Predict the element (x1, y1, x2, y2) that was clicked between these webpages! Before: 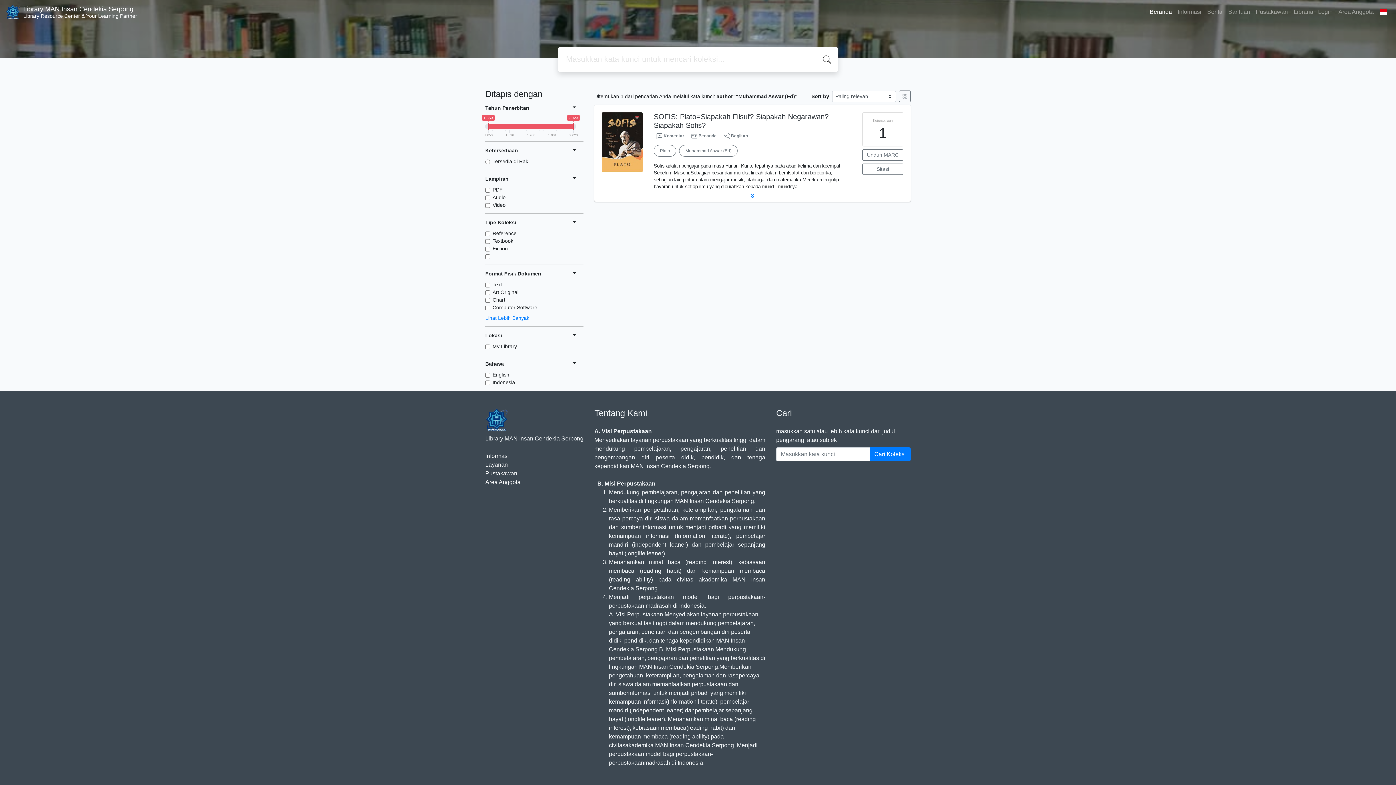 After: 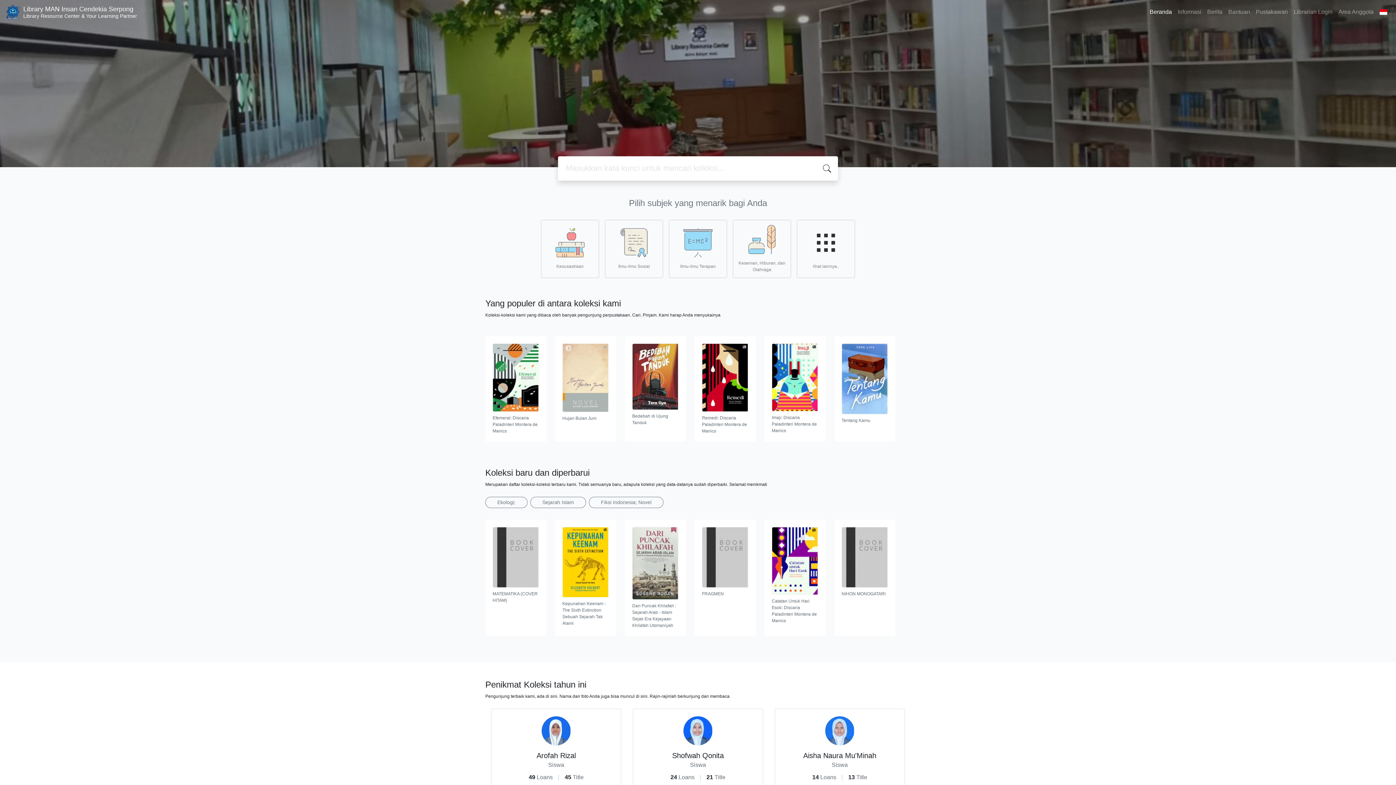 Action: label: Beranda bbox: (1147, 4, 1175, 19)